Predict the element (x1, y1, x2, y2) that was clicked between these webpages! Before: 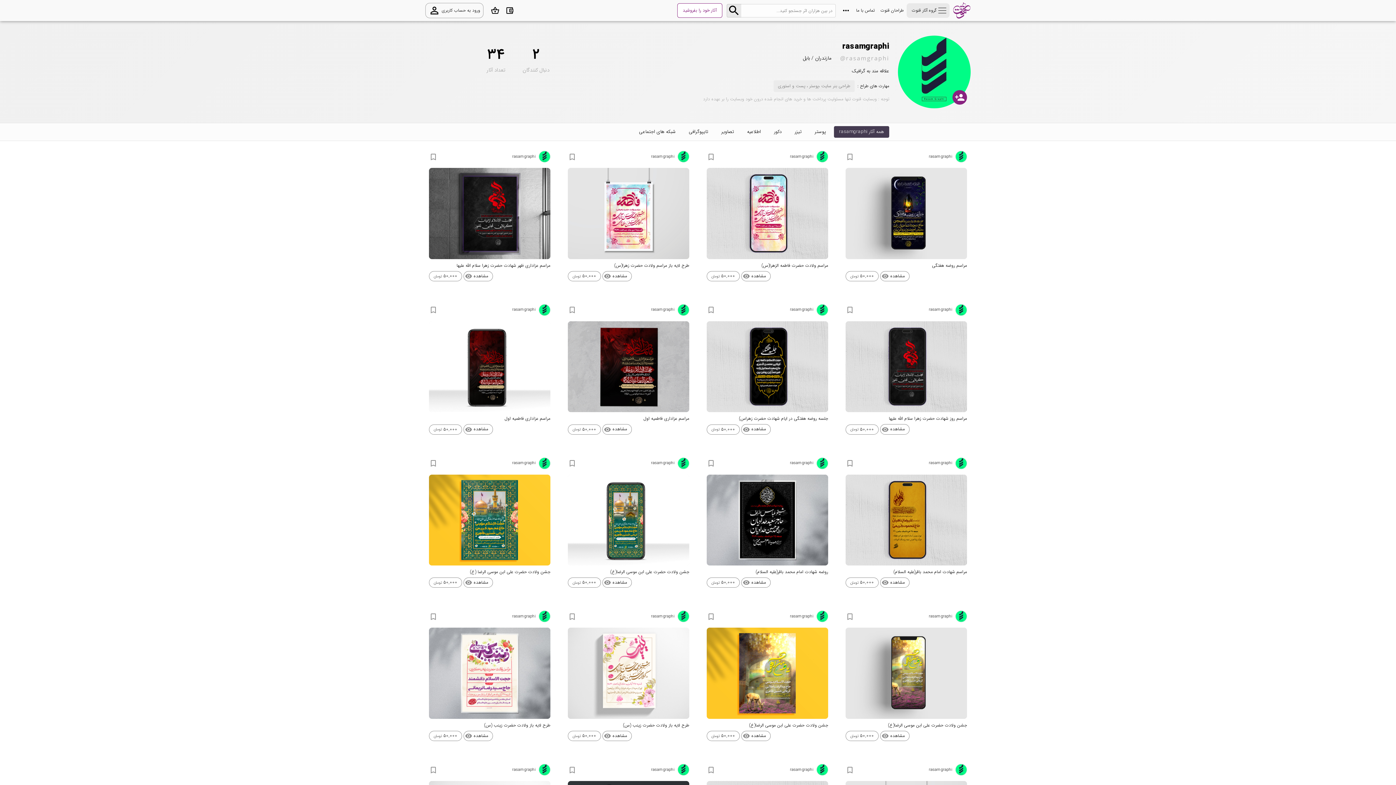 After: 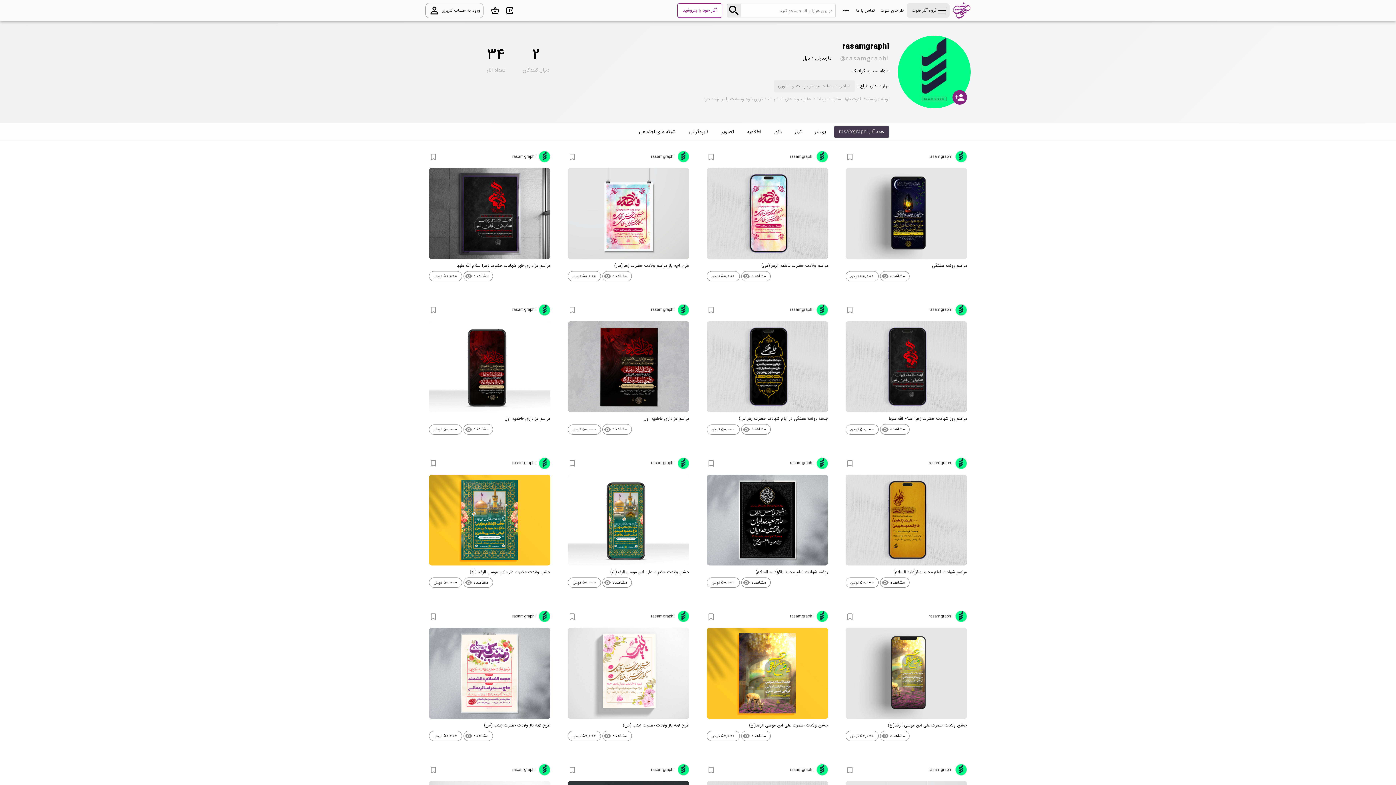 Action: bbox: (882, 150, 967, 162) label:  rasamgraphi